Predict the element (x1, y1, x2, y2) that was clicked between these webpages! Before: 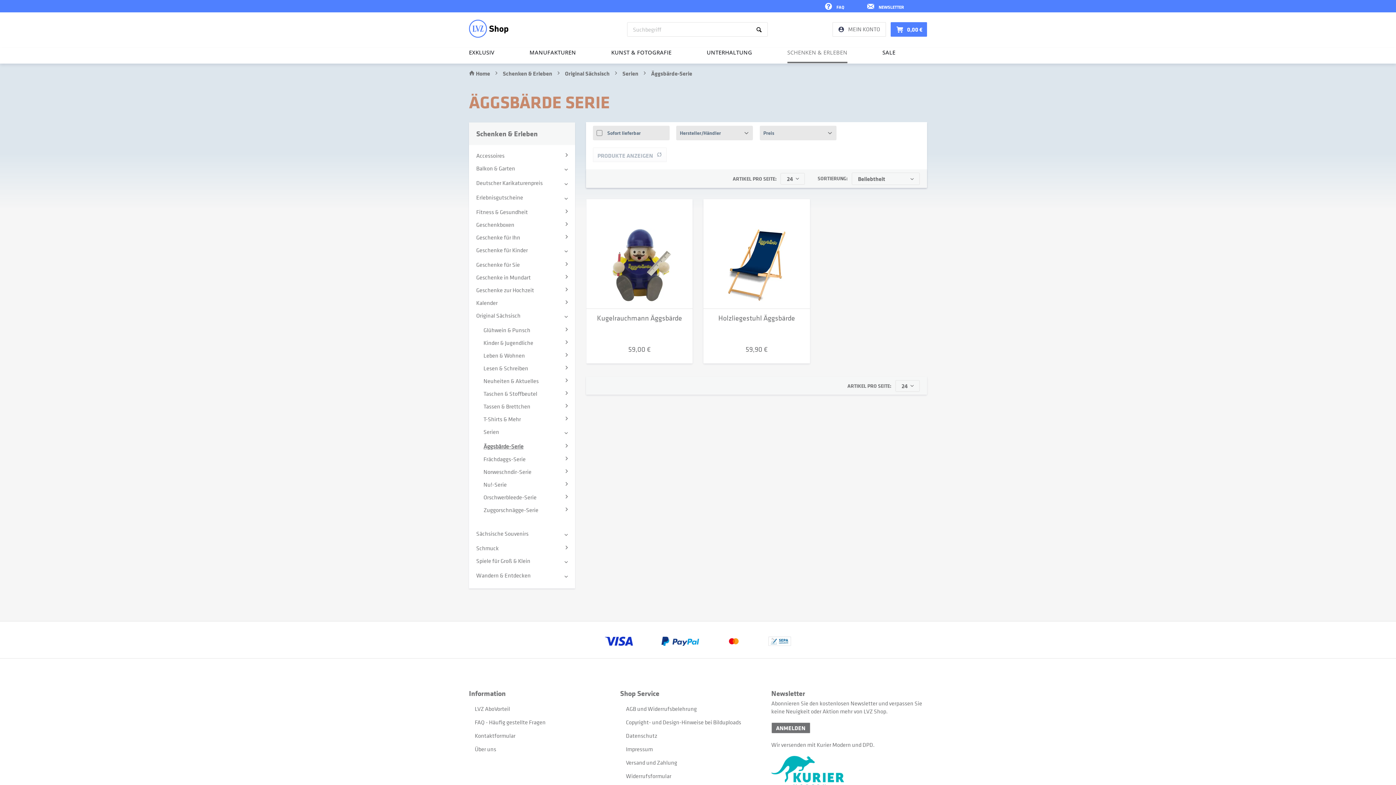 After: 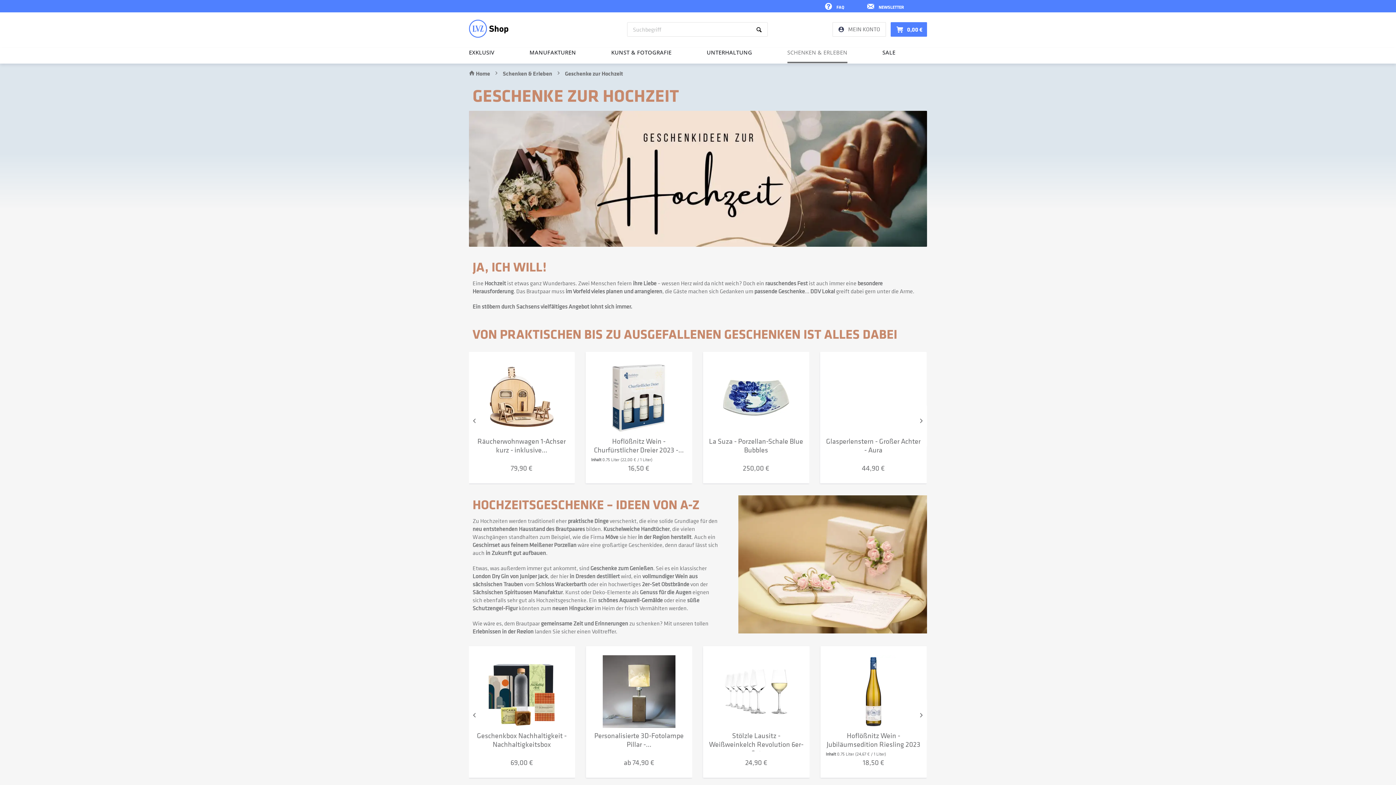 Action: label: Geschenke zur Hochzeit bbox: (469, 283, 575, 296)